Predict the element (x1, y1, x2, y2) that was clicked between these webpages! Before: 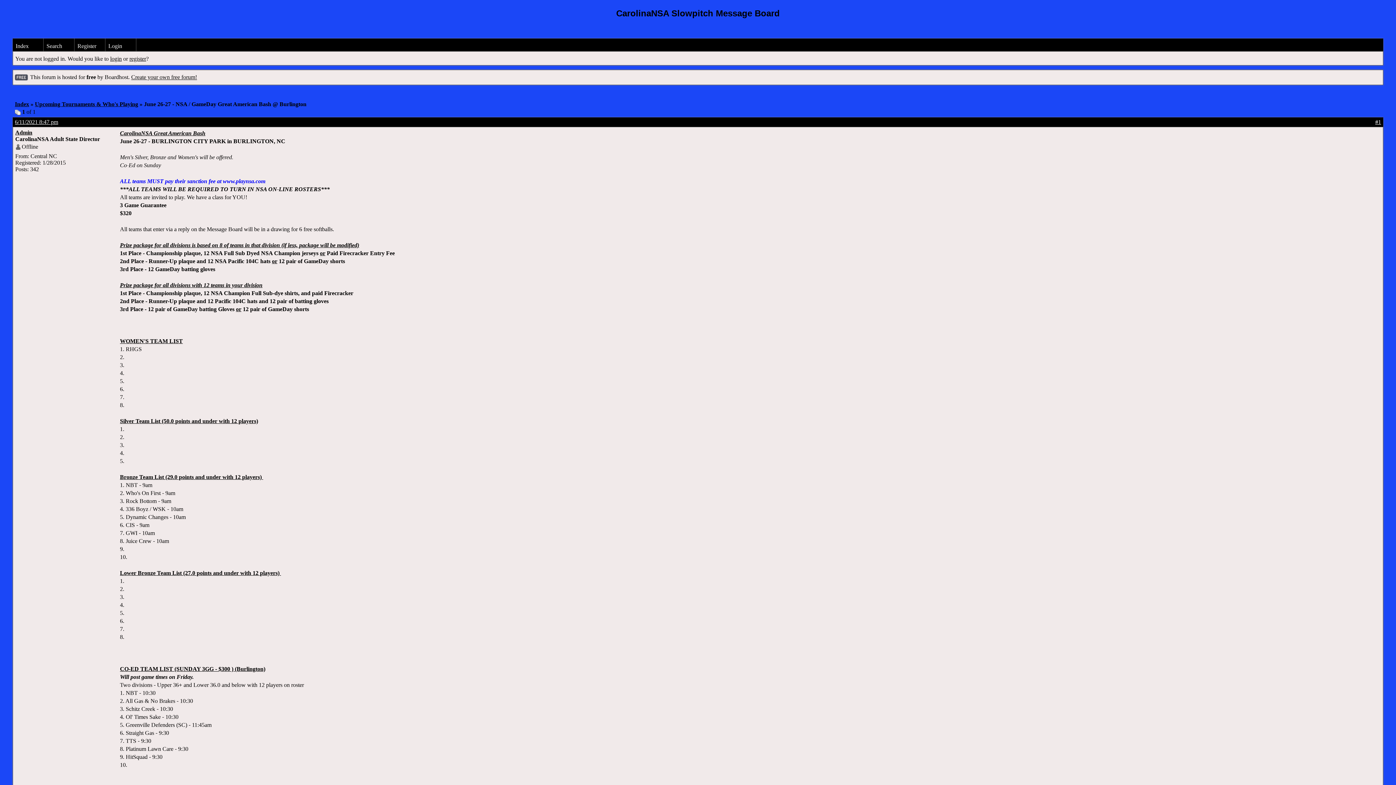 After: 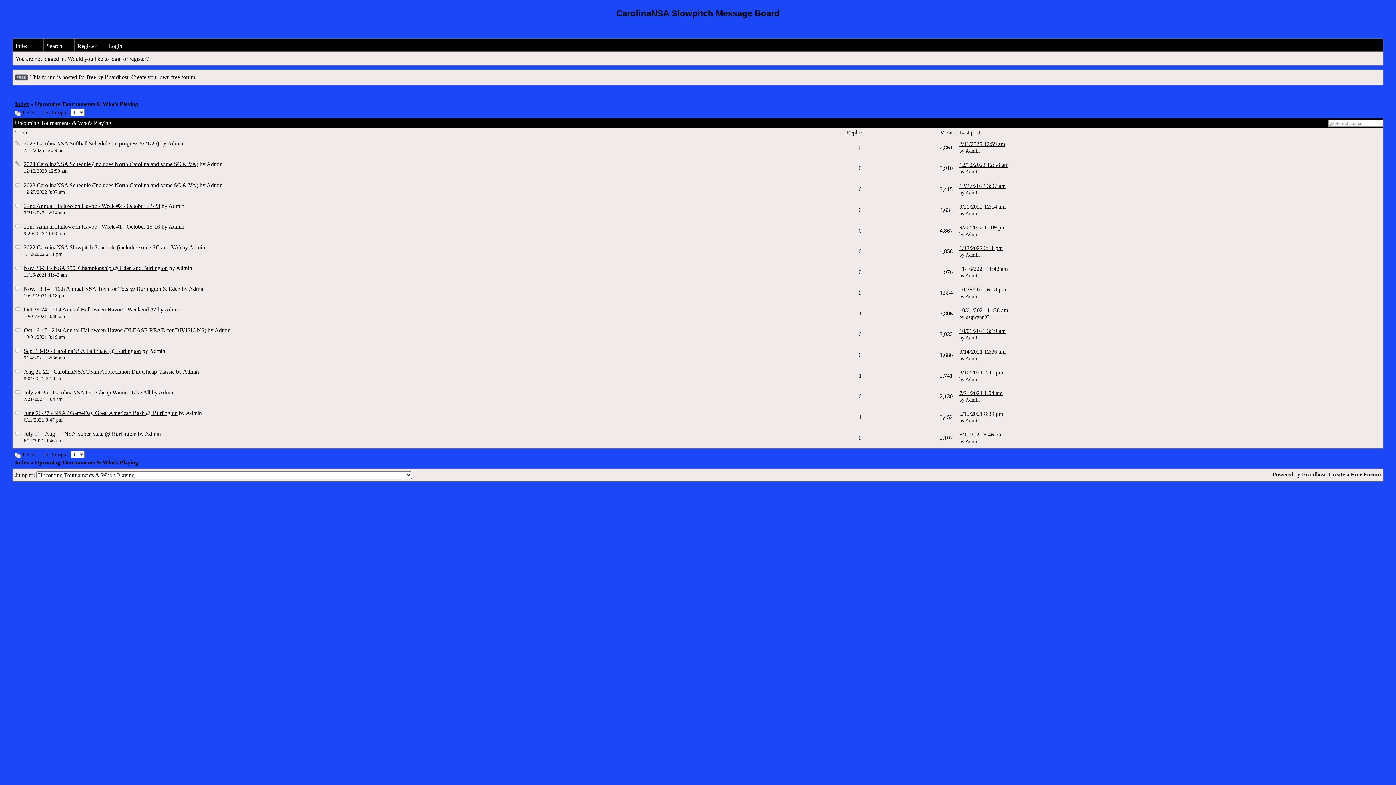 Action: label: Upcoming Tournaments & Who's Playing bbox: (34, 101, 138, 107)